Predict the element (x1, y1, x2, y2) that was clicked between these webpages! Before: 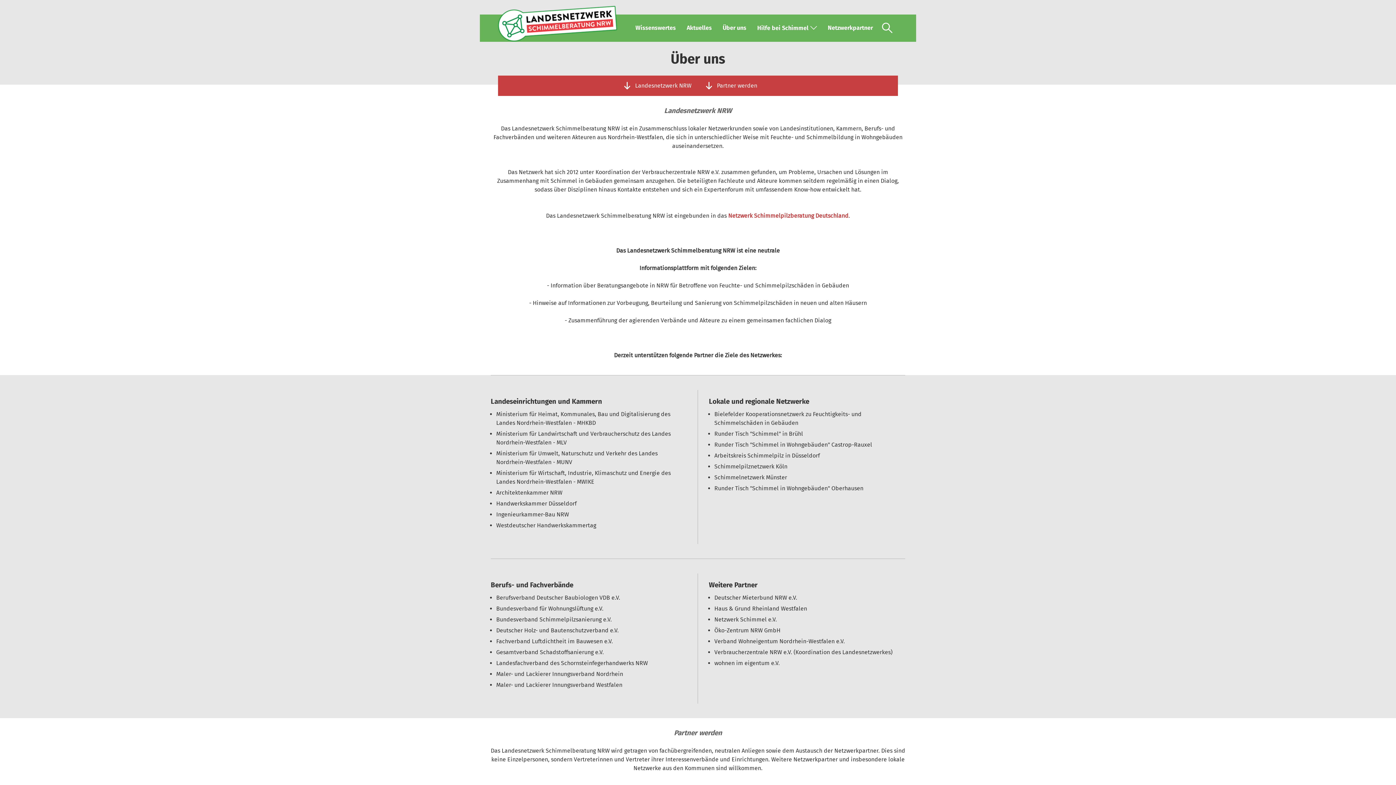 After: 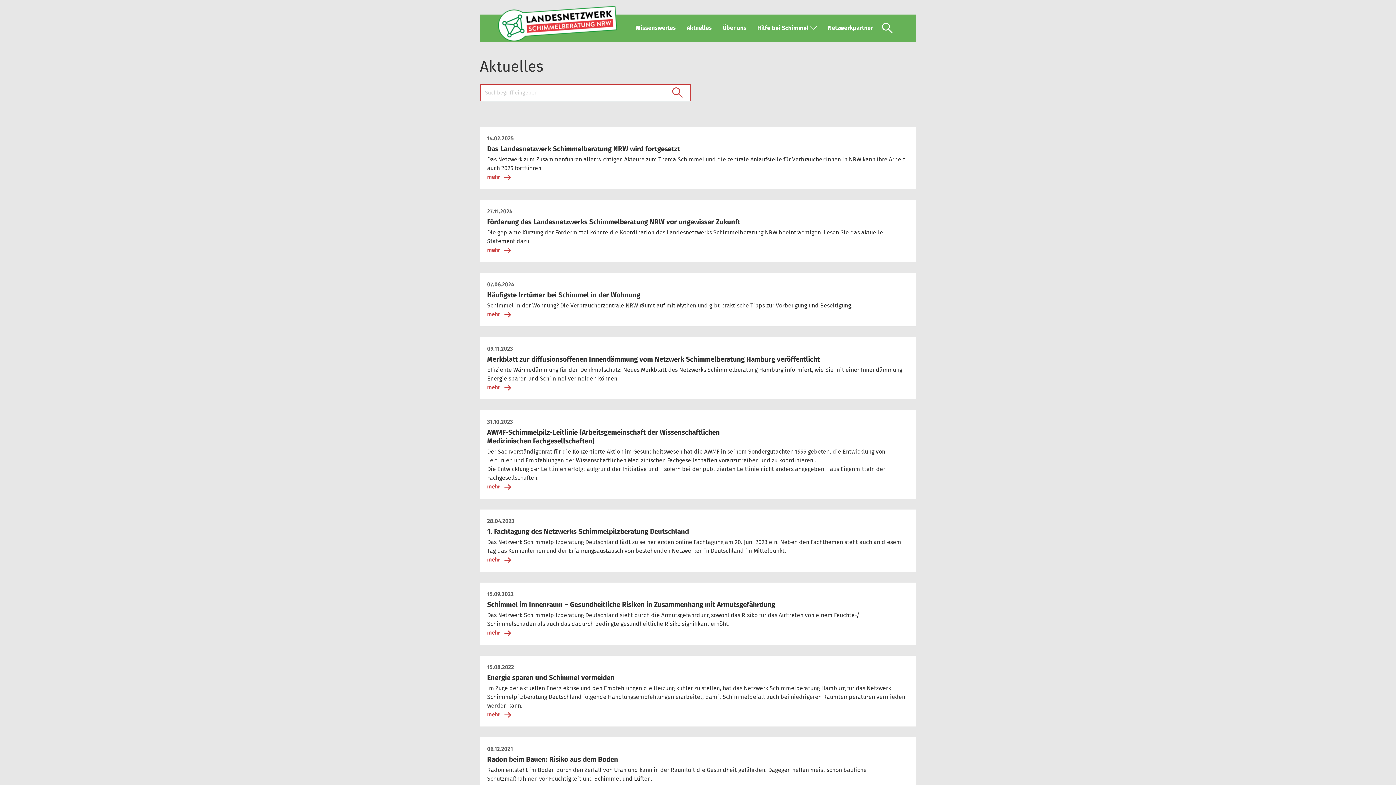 Action: label: Aktuelles bbox: (686, 23, 712, 32)